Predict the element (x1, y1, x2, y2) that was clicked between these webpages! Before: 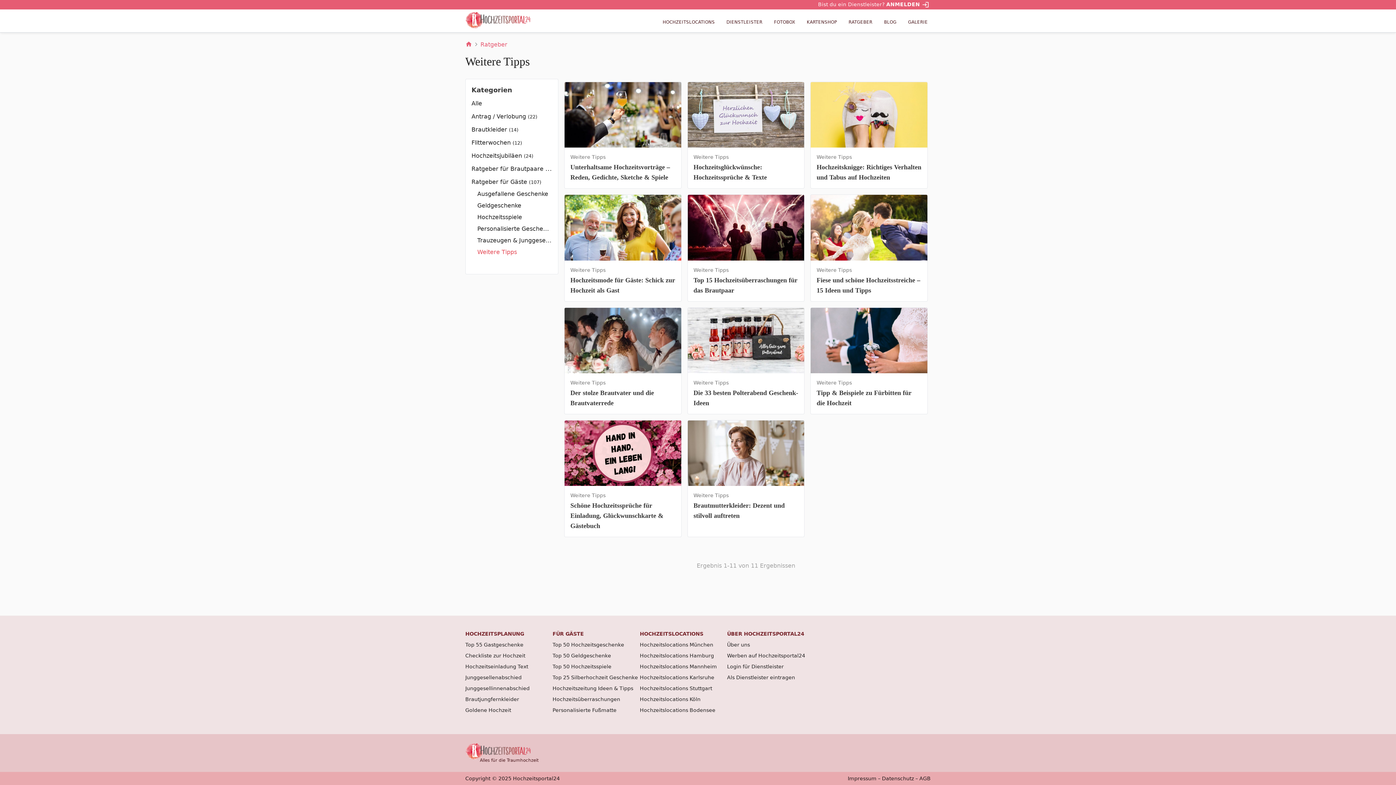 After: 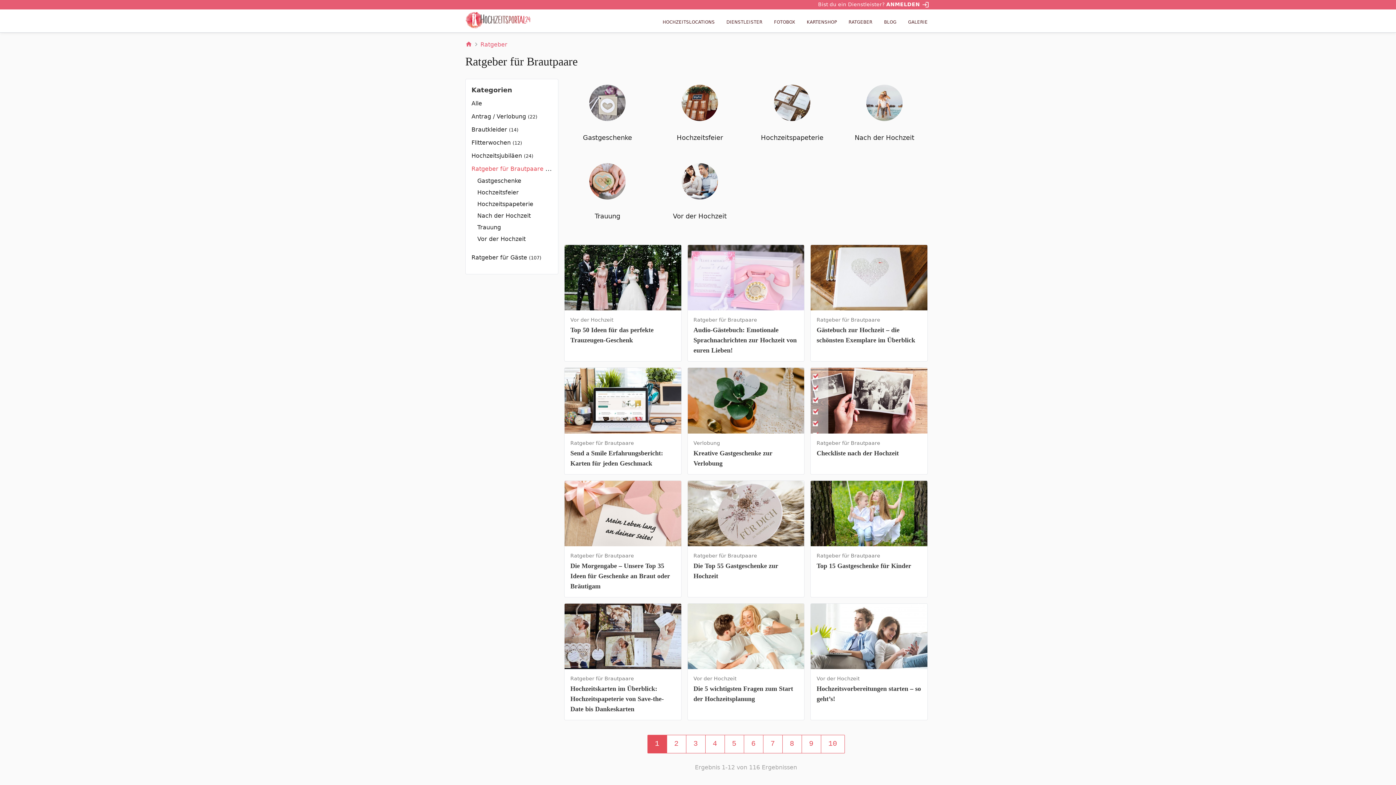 Action: bbox: (471, 164, 557, 172) label: Ratgeber für Brautpaare (116)